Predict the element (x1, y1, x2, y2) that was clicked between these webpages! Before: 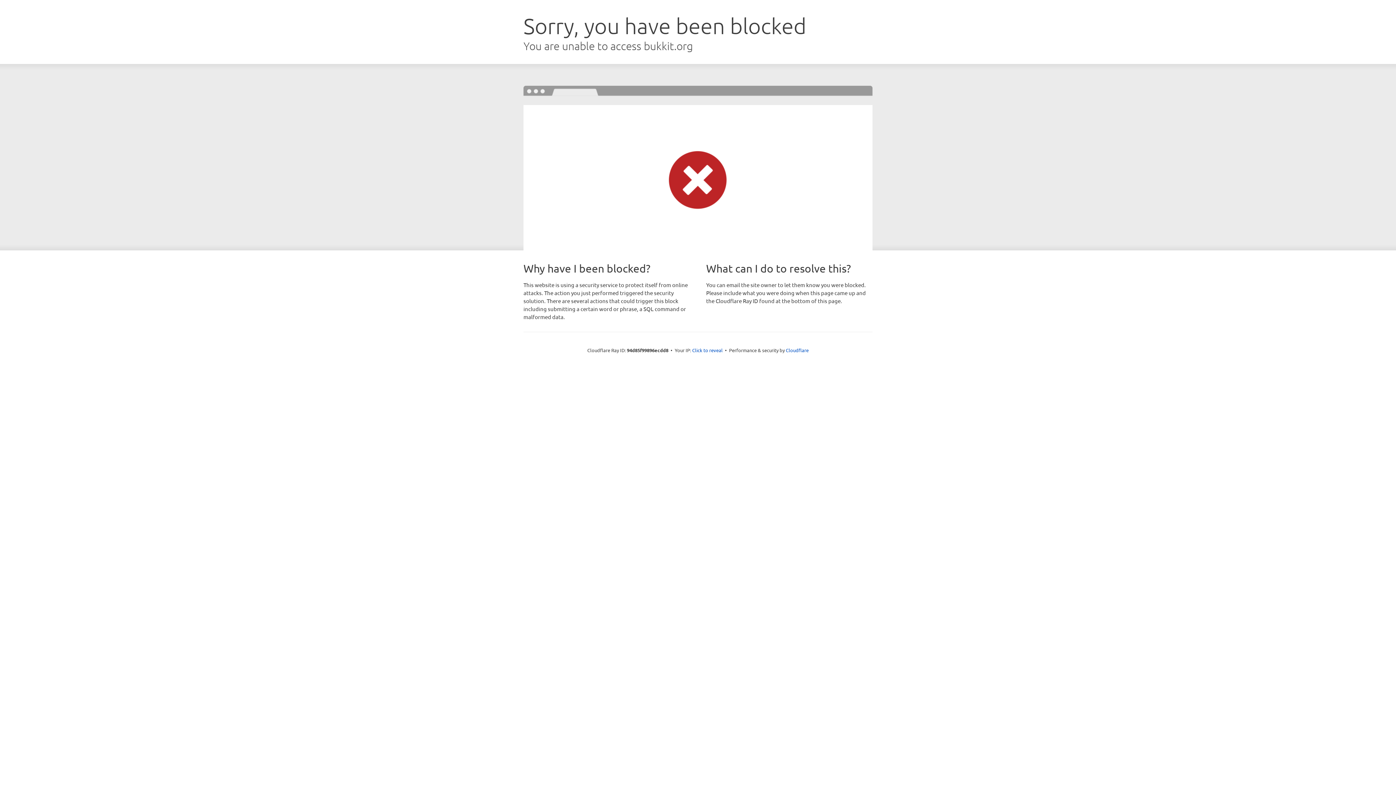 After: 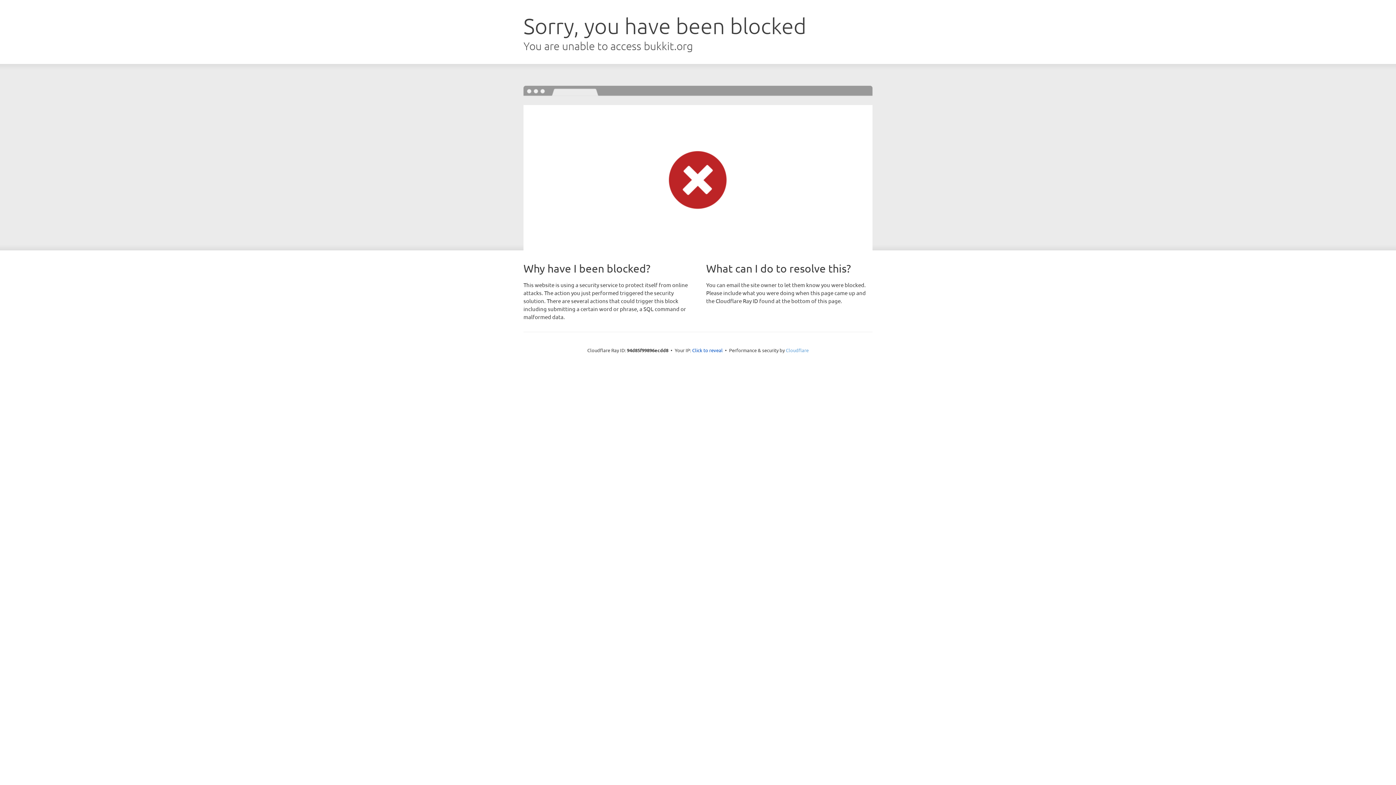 Action: label: Cloudflare bbox: (786, 347, 808, 353)